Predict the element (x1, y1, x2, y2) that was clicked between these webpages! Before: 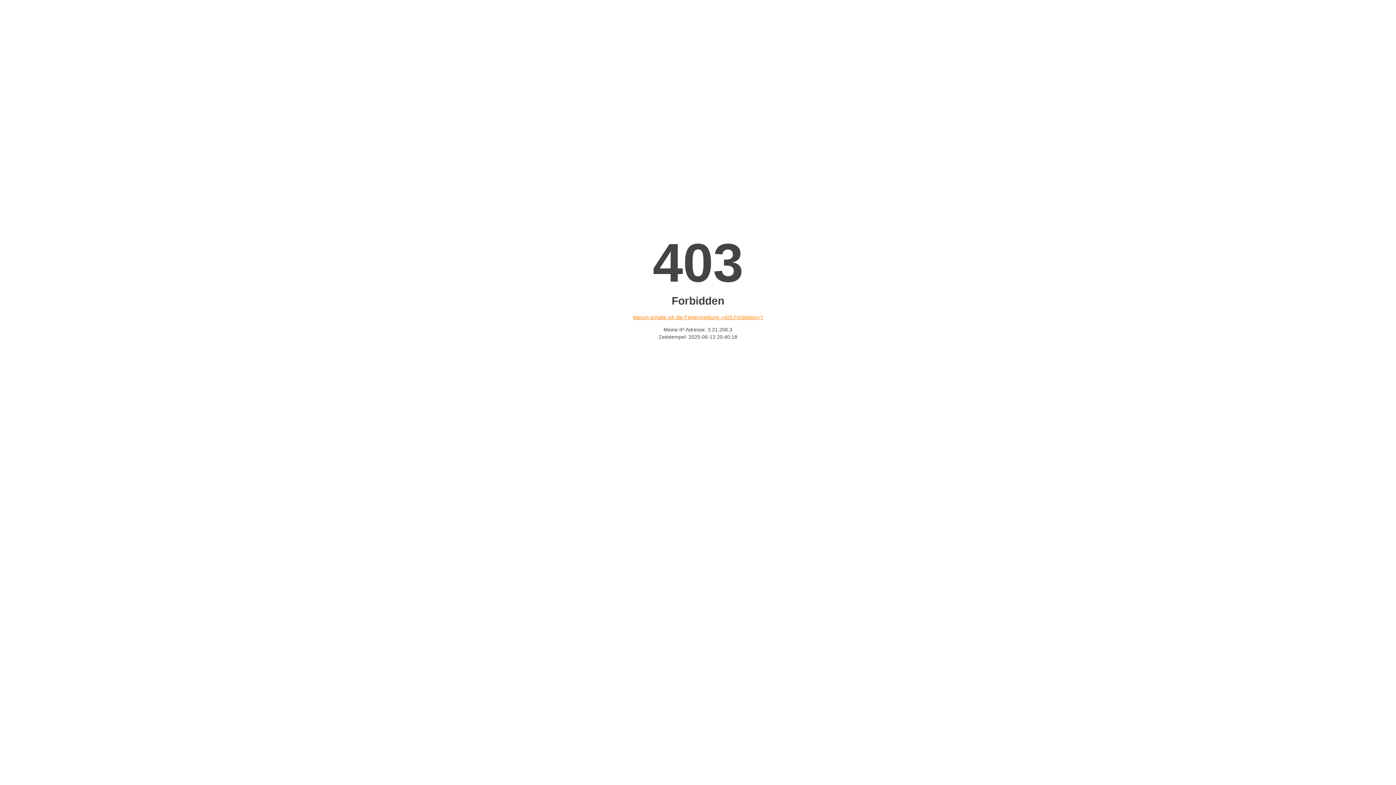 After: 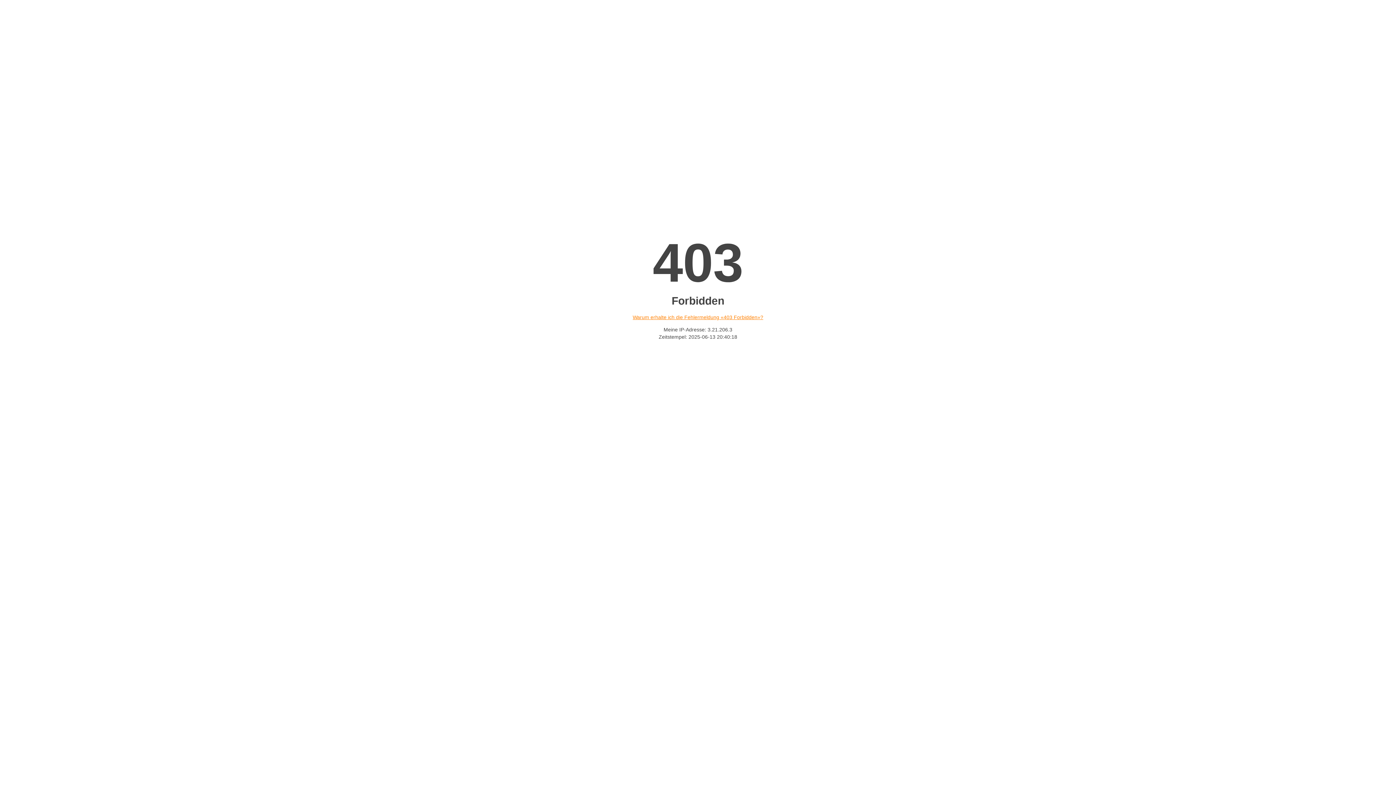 Action: bbox: (632, 314, 763, 320) label: Warum erhalte ich die Fehlermeldung «403 Forbidden»?